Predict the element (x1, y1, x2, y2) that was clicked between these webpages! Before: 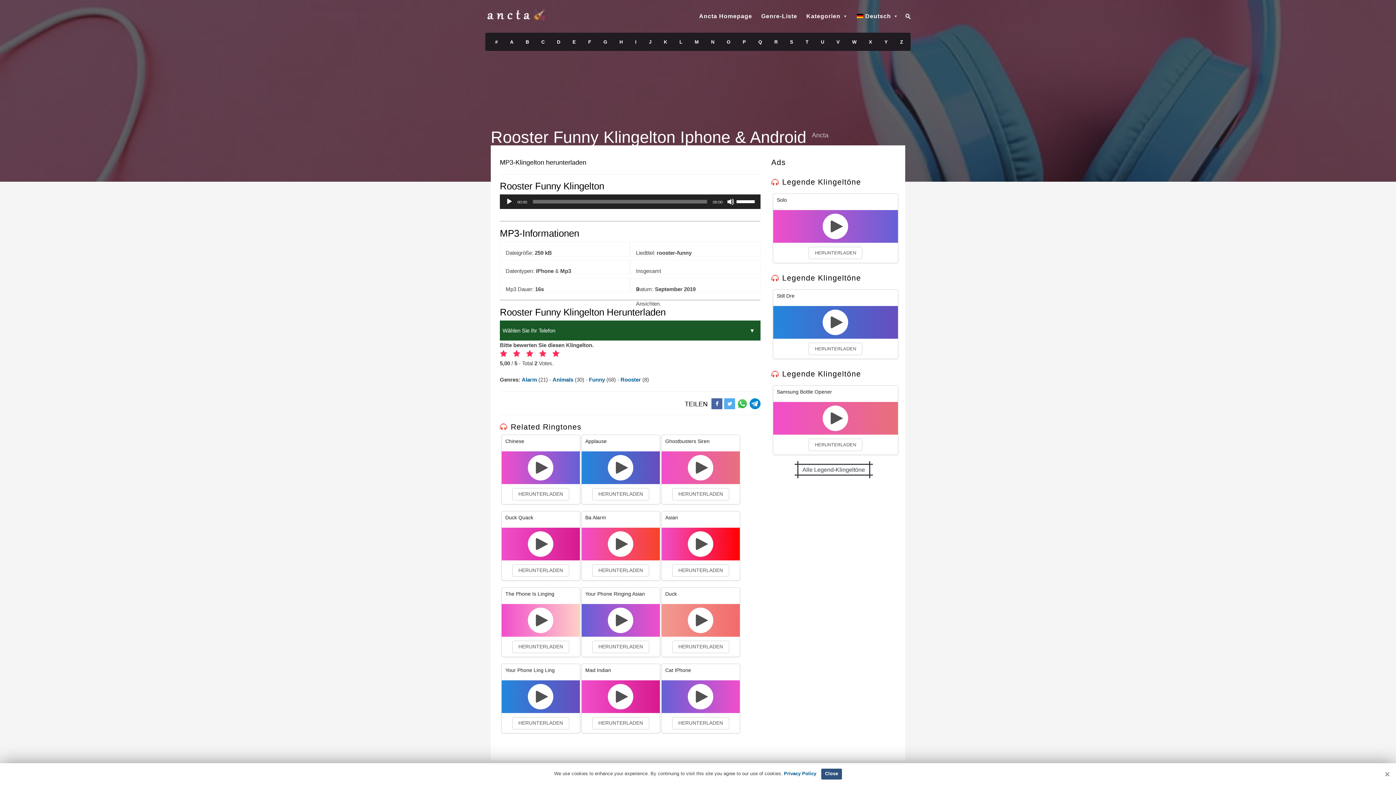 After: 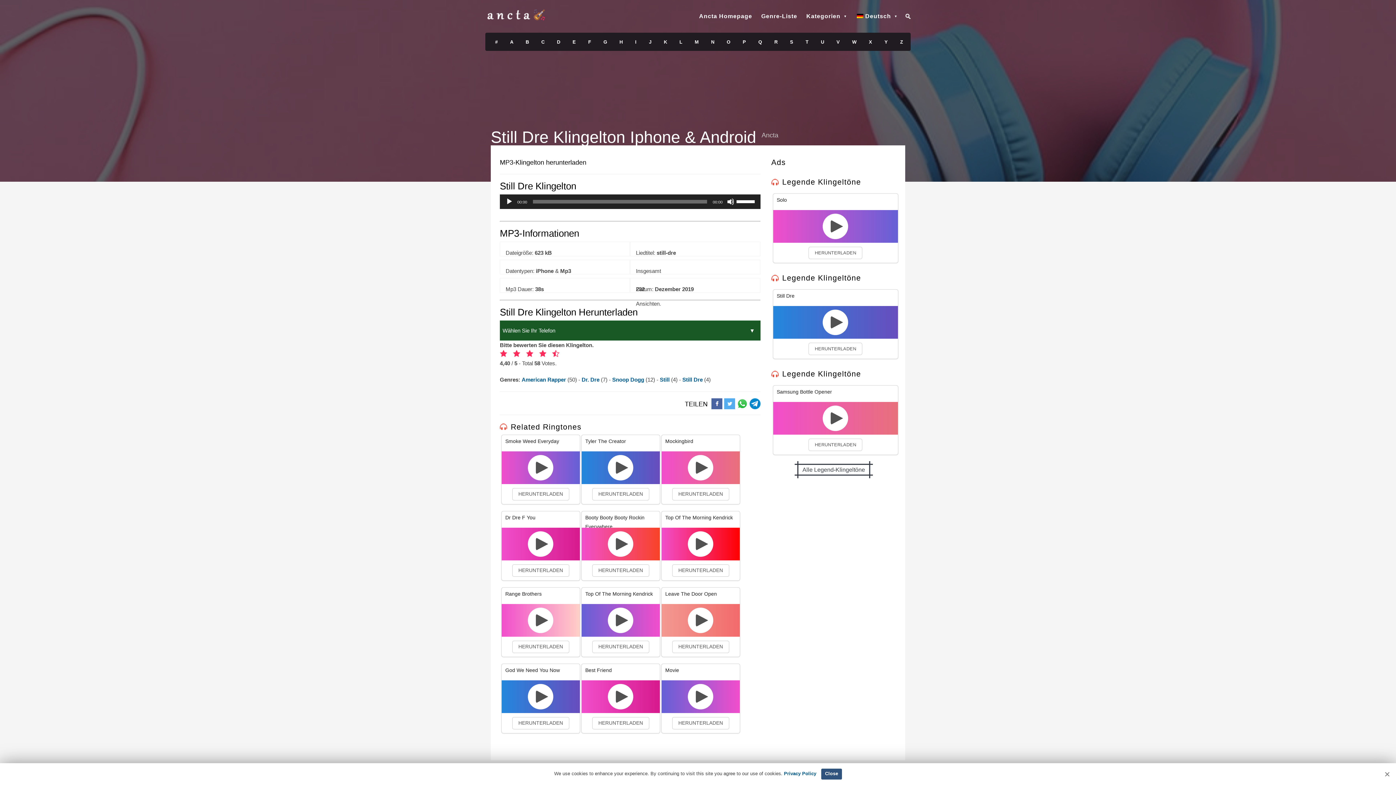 Action: bbox: (776, 293, 794, 298) label: Still Dre